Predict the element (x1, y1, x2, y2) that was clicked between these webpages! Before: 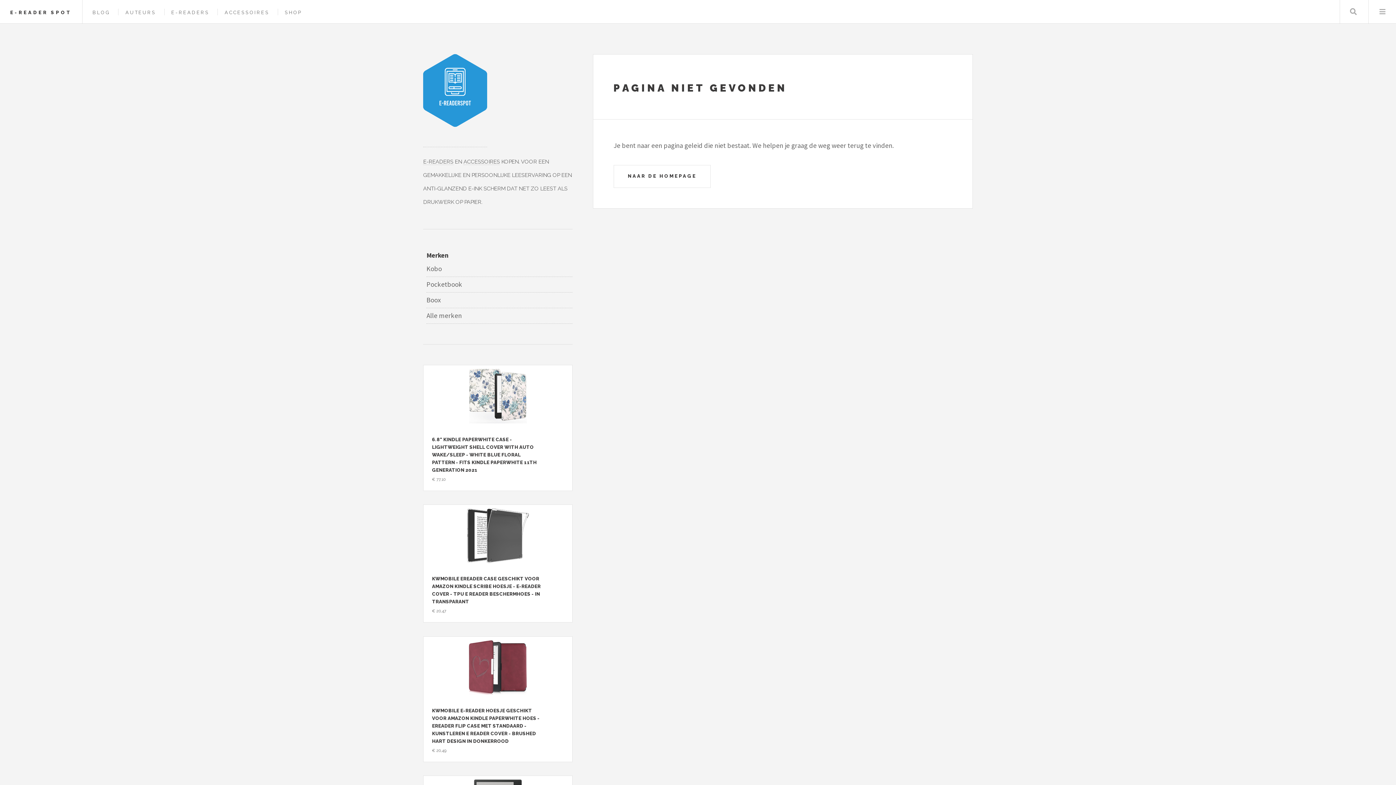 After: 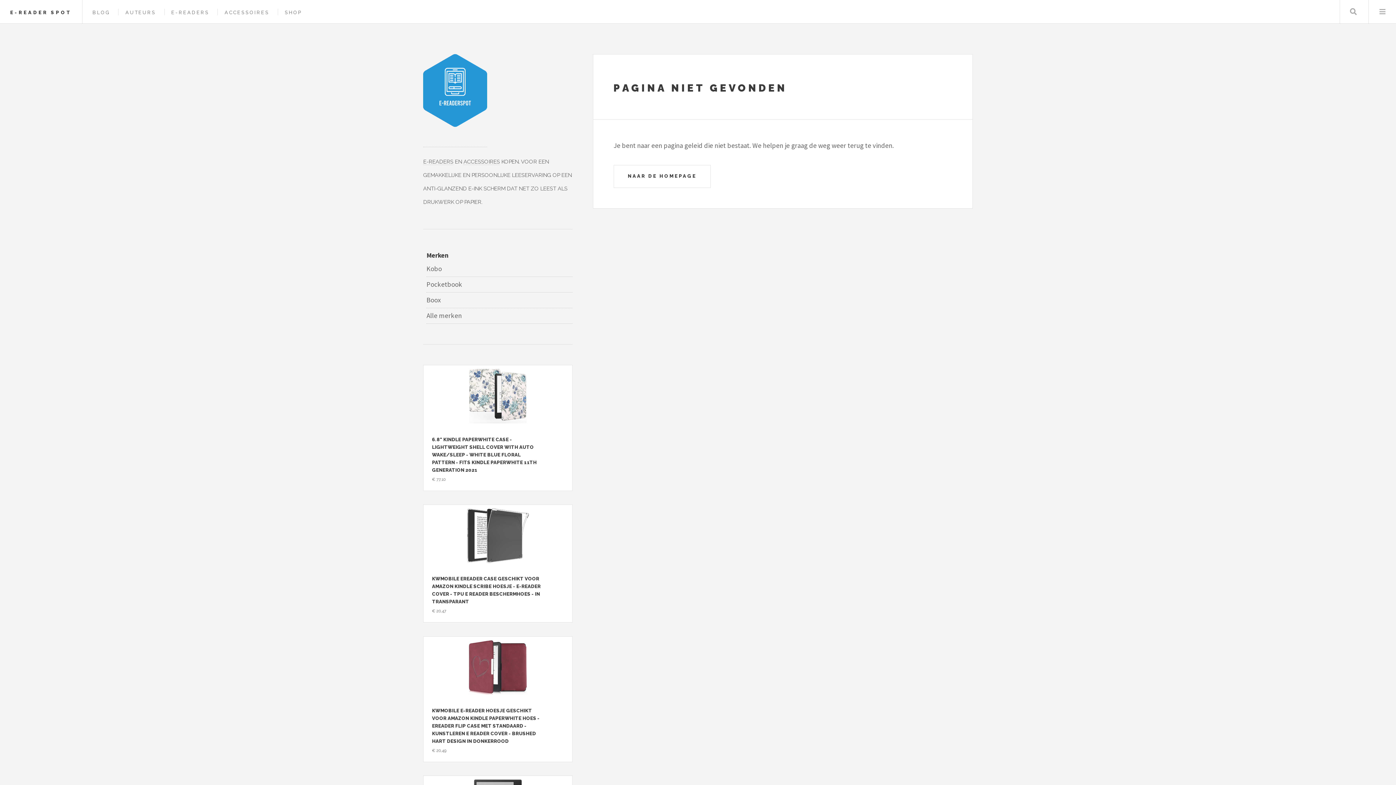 Action: bbox: (224, 9, 269, 15) label: ACCESSOIRES